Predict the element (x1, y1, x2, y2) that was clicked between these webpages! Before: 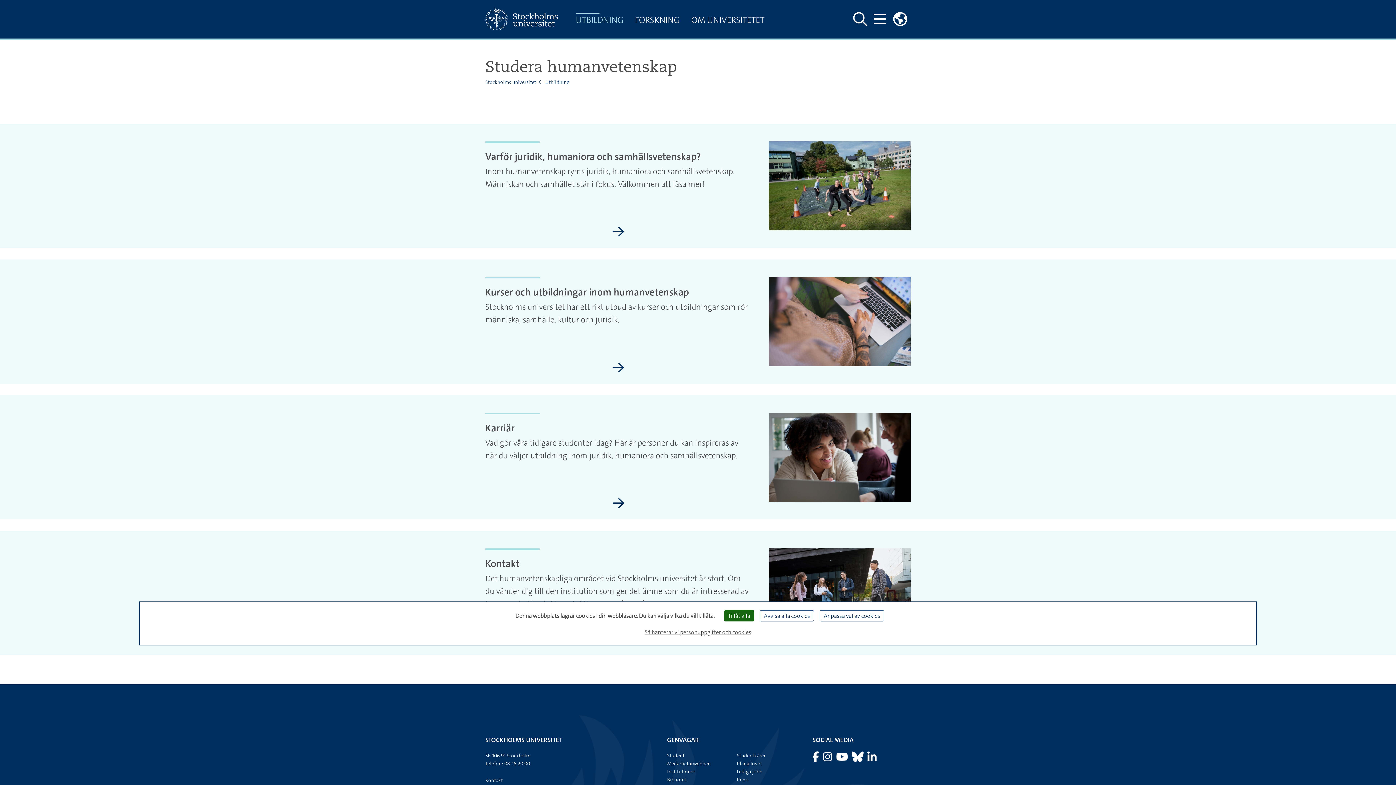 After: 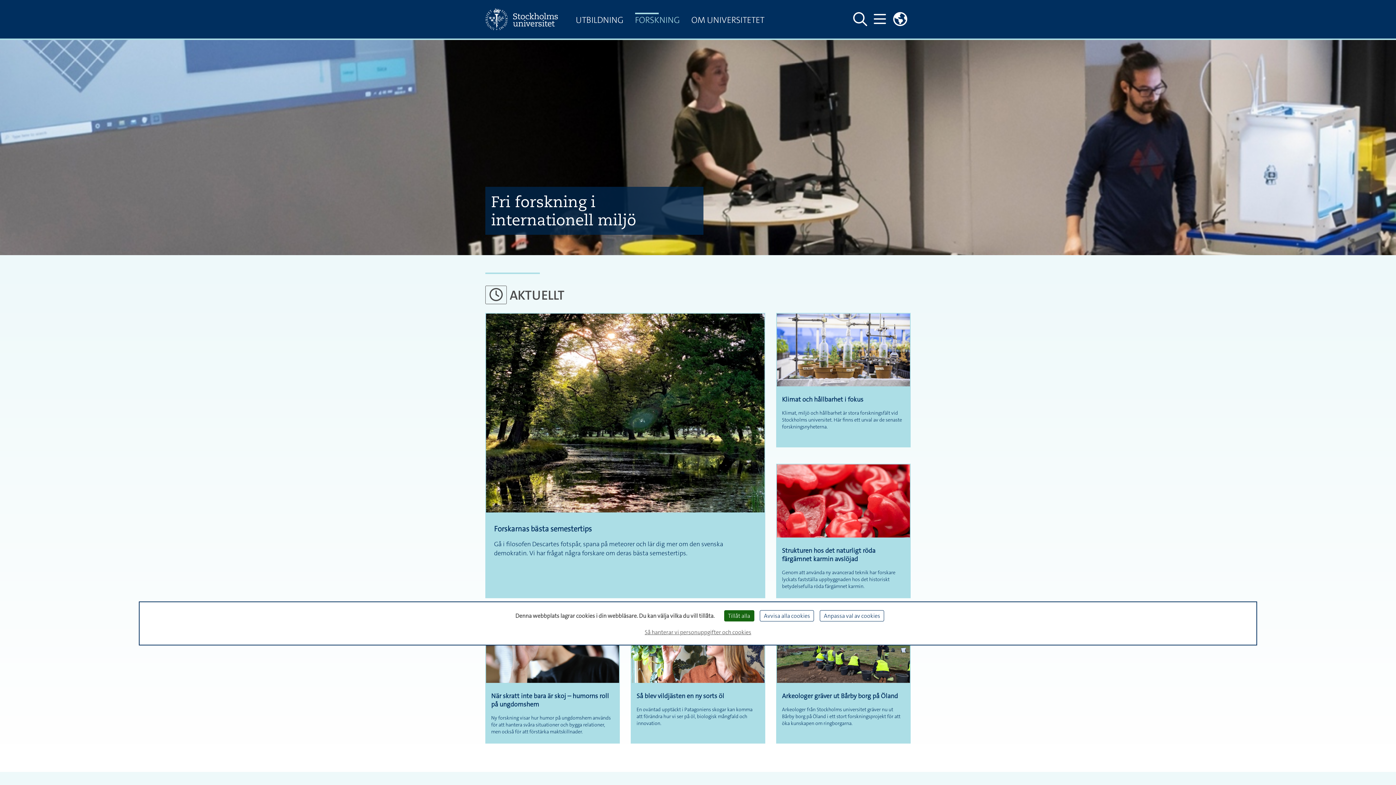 Action: label: FORSKNING bbox: (629, 12, 685, 29)